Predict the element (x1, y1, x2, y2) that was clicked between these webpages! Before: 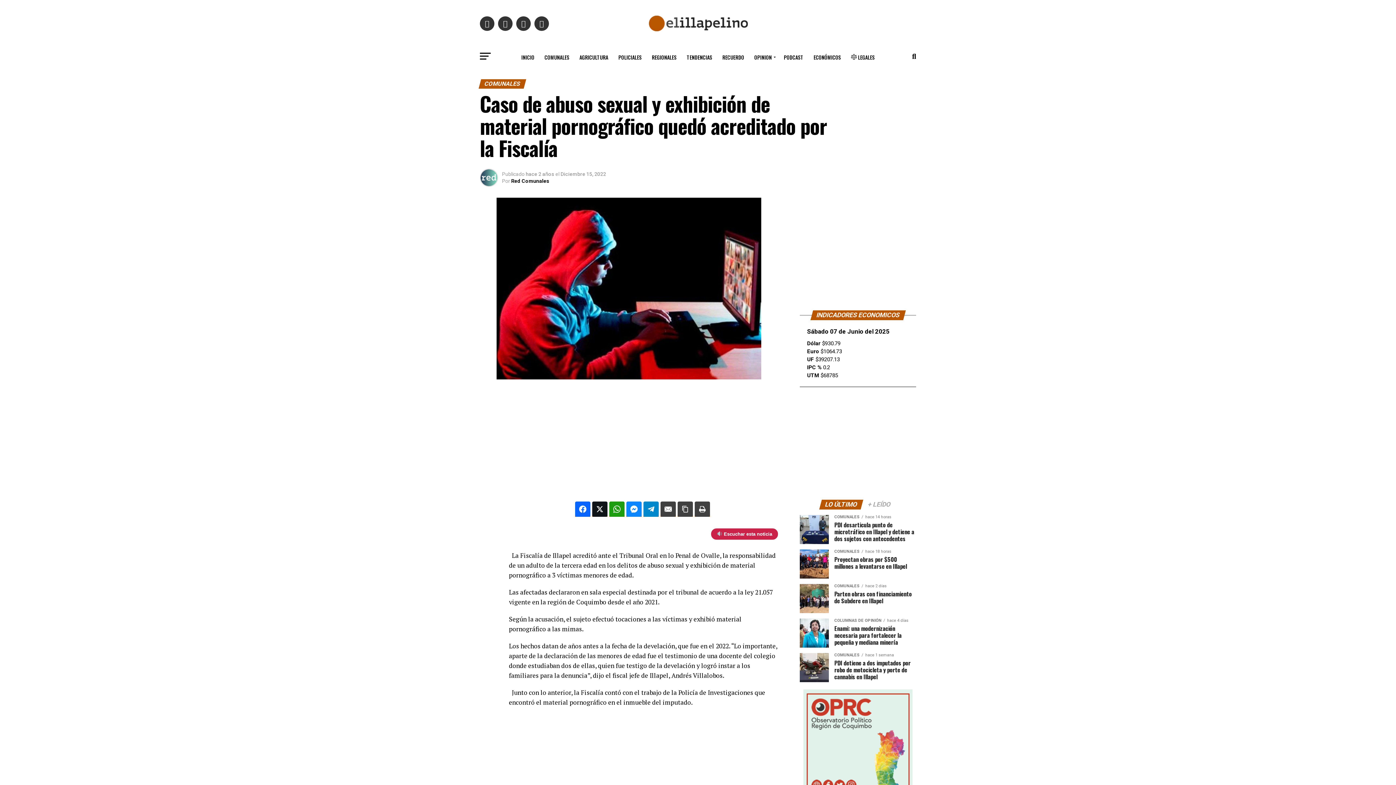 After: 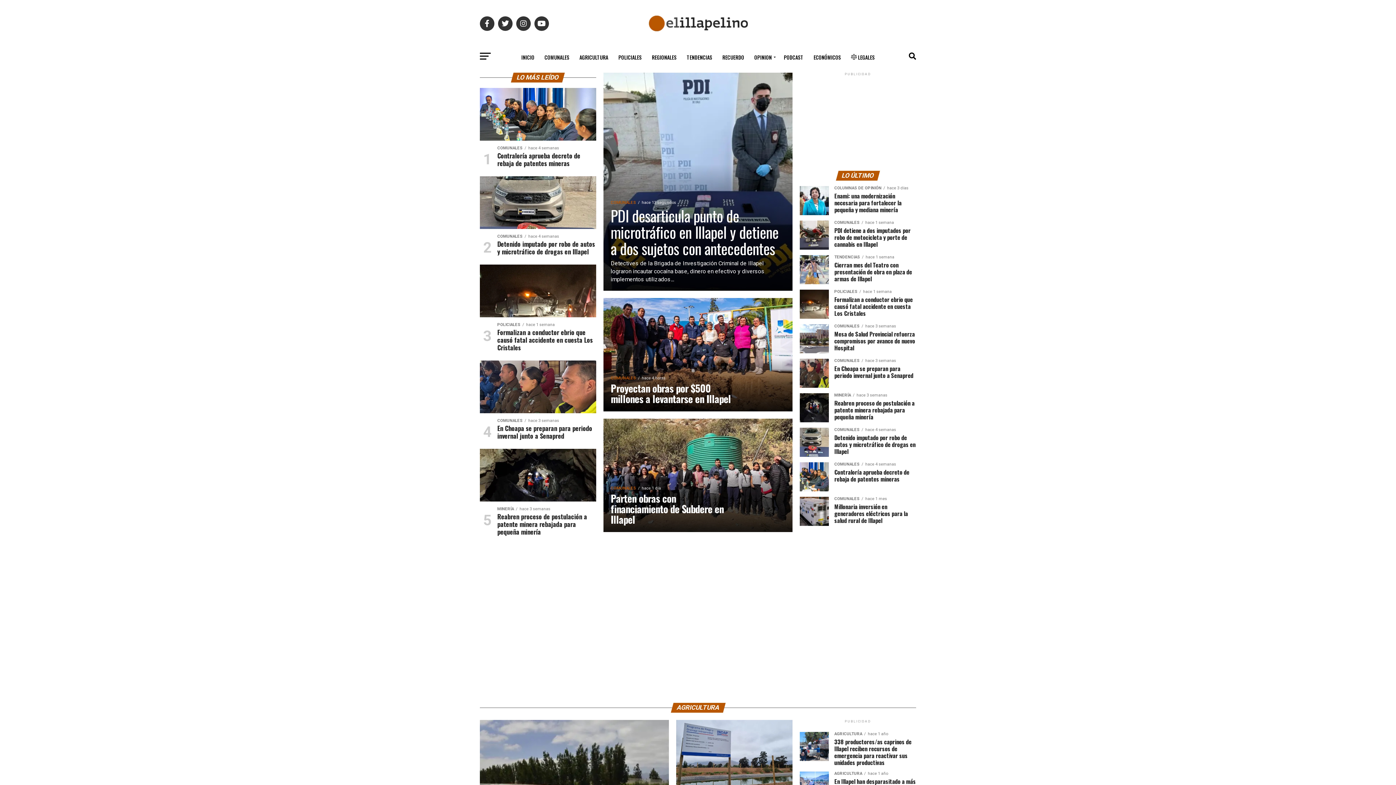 Action: bbox: (645, 36, 751, 43)